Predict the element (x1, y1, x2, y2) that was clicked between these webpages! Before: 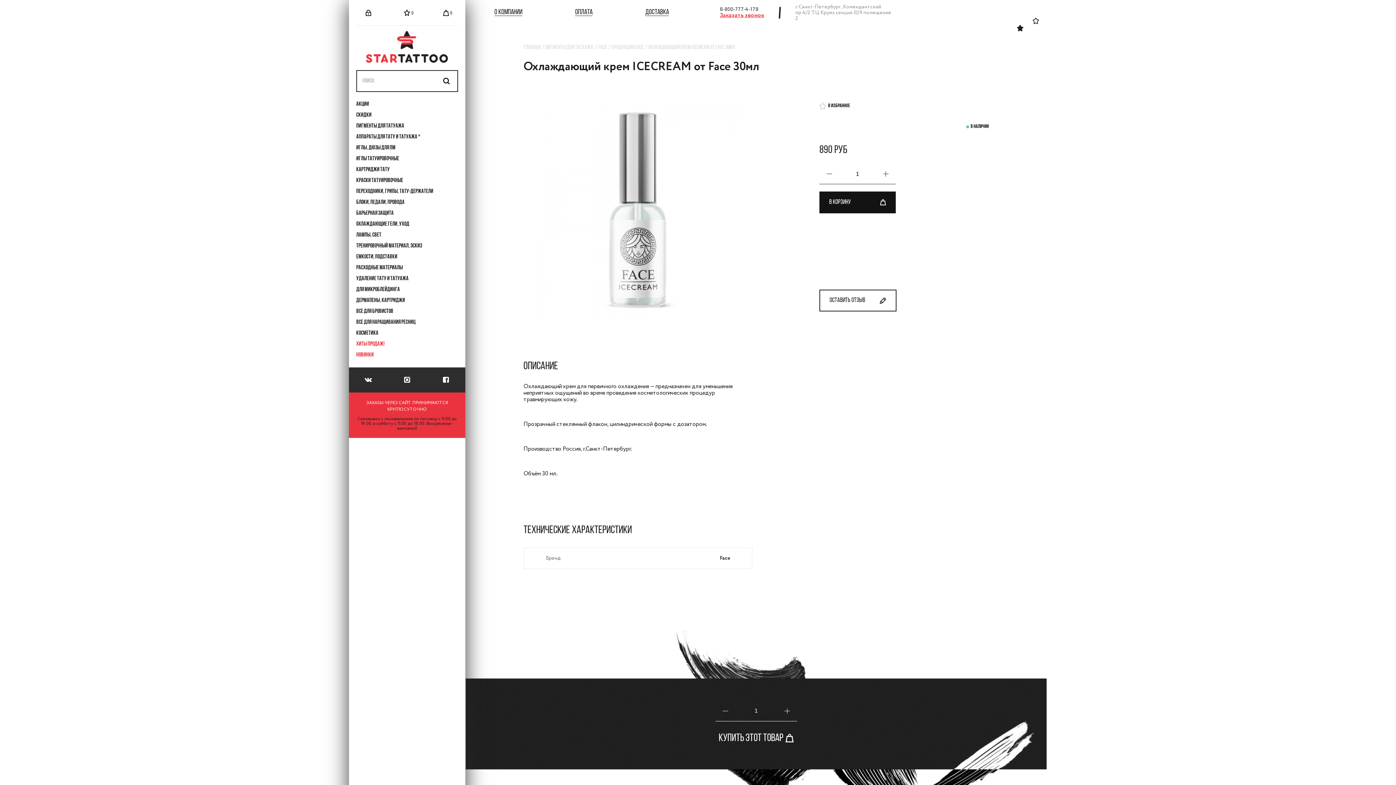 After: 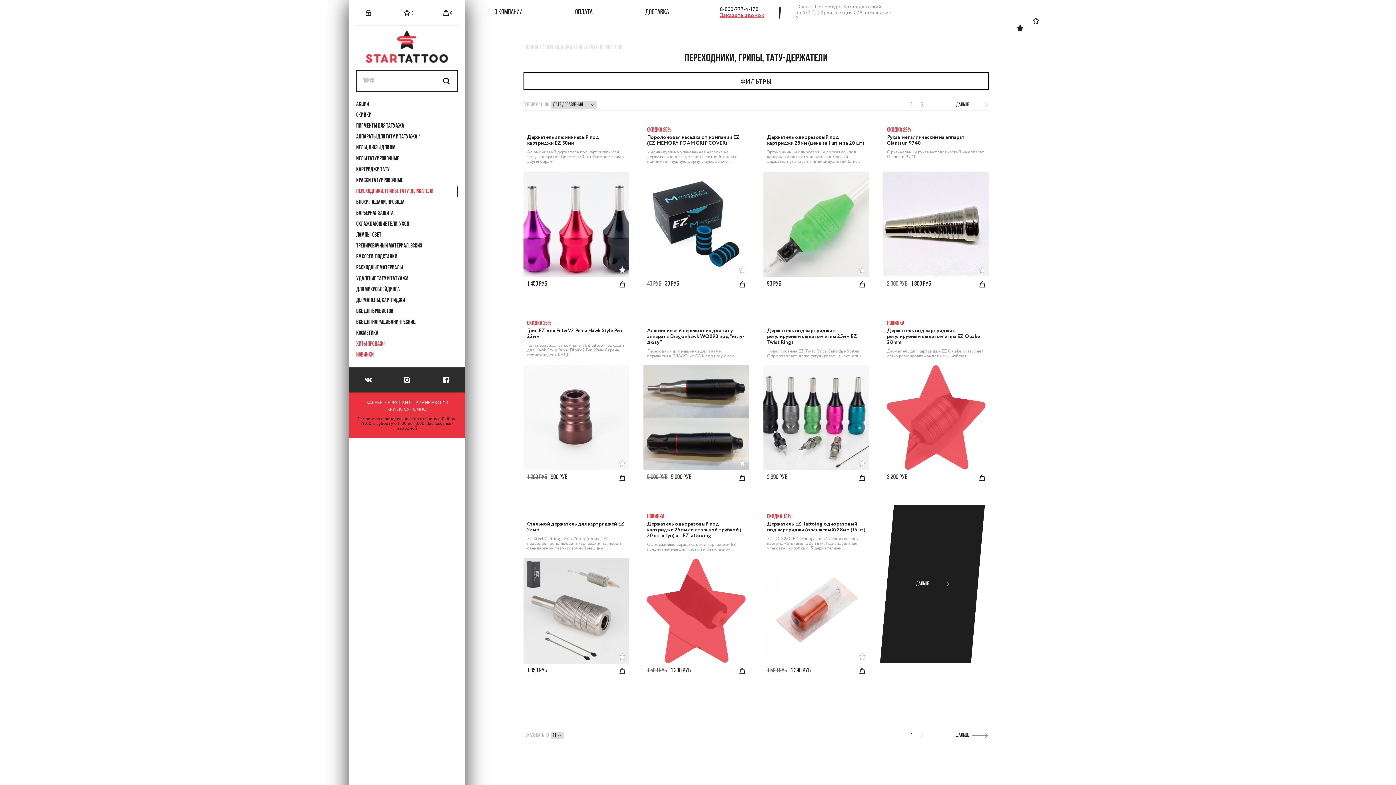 Action: label: ПЕРЕХОДНИКИ, ГРИПЫ, ТАТУ-ДЕРЖАТЕЛИ bbox: (356, 186, 458, 196)